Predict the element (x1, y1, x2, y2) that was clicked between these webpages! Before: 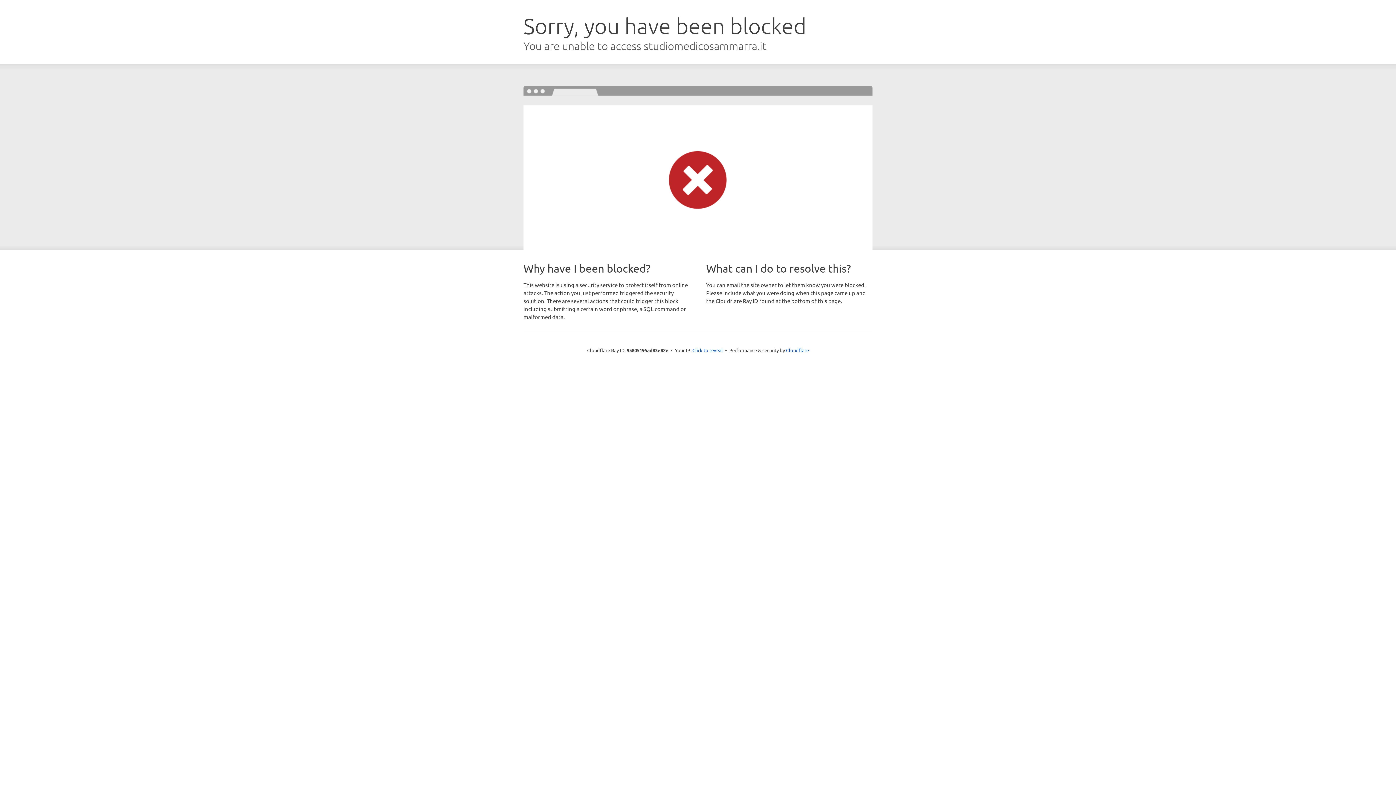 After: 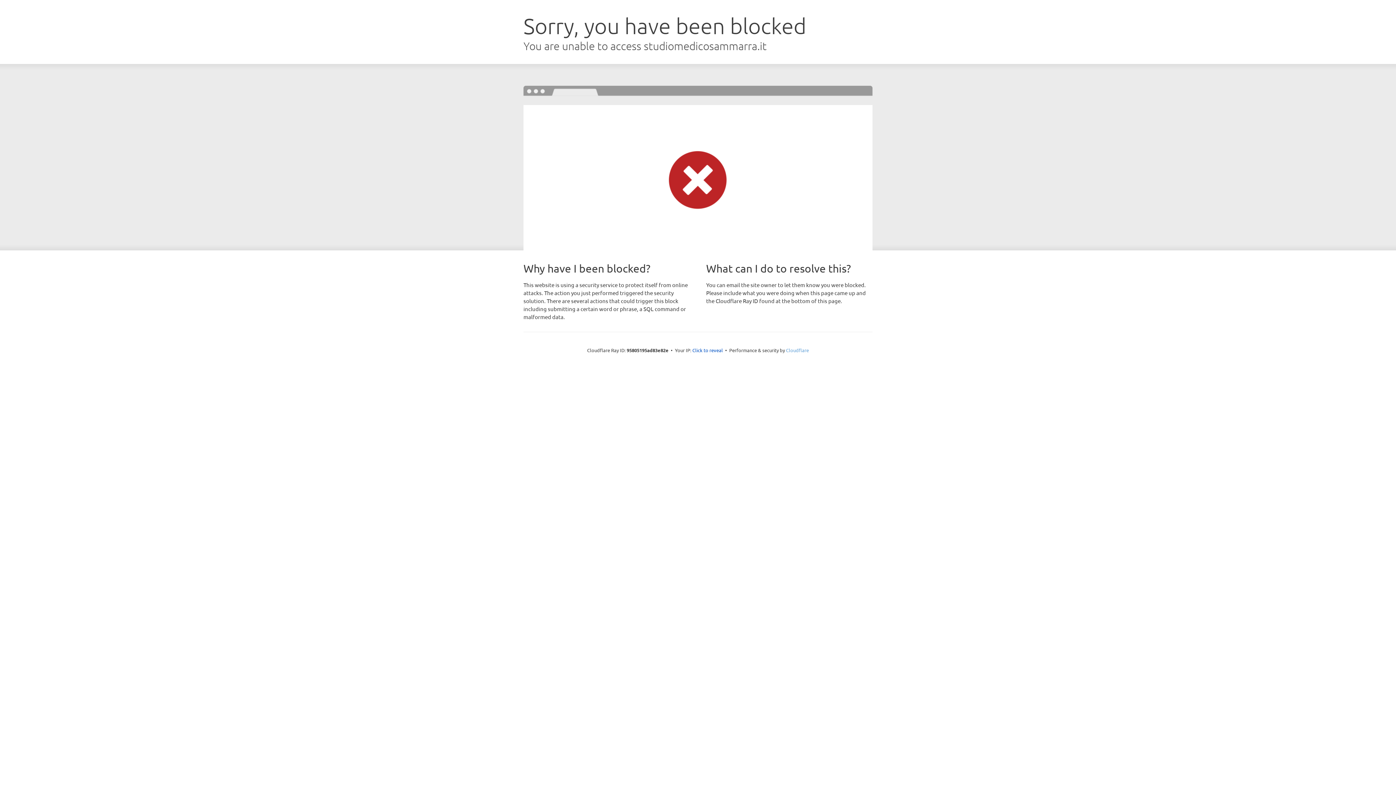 Action: bbox: (786, 347, 809, 353) label: Cloudflare